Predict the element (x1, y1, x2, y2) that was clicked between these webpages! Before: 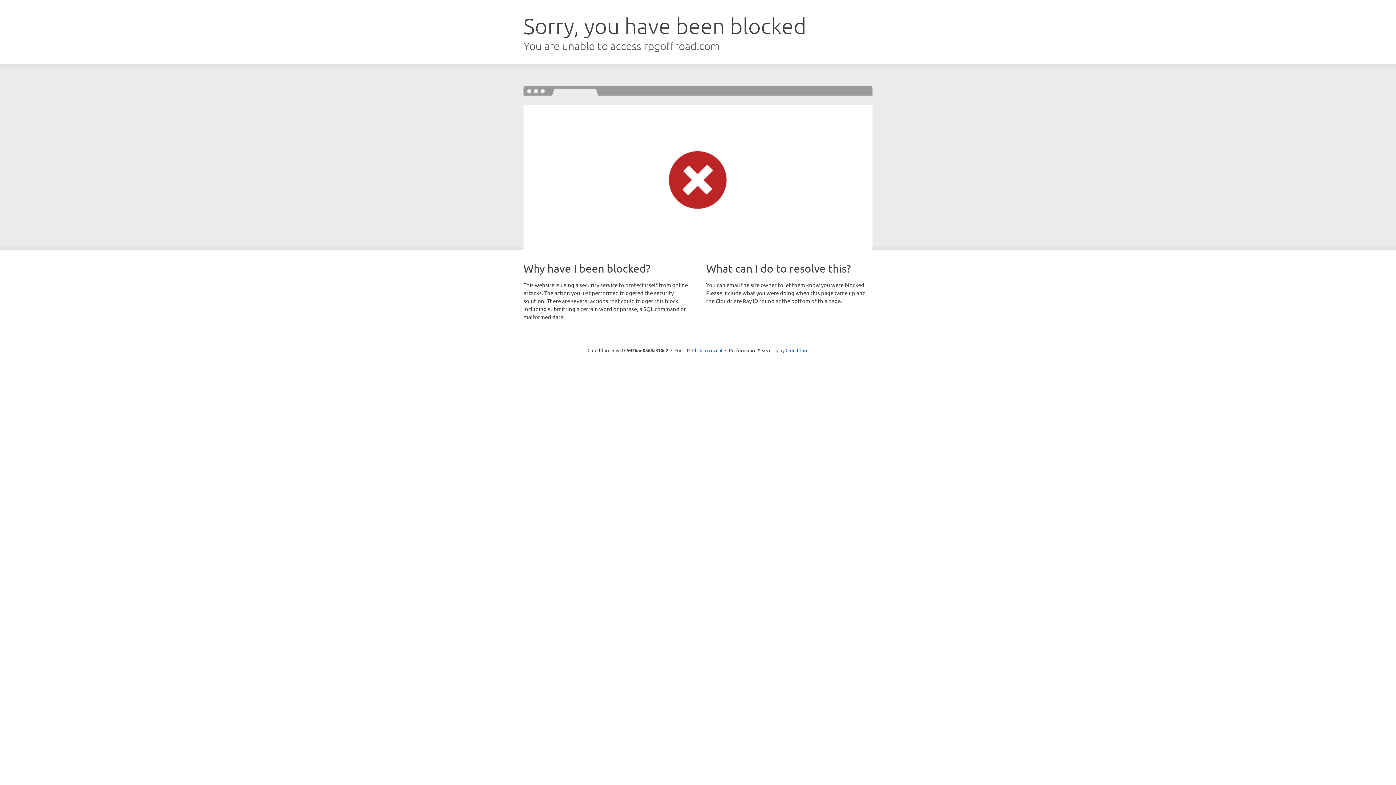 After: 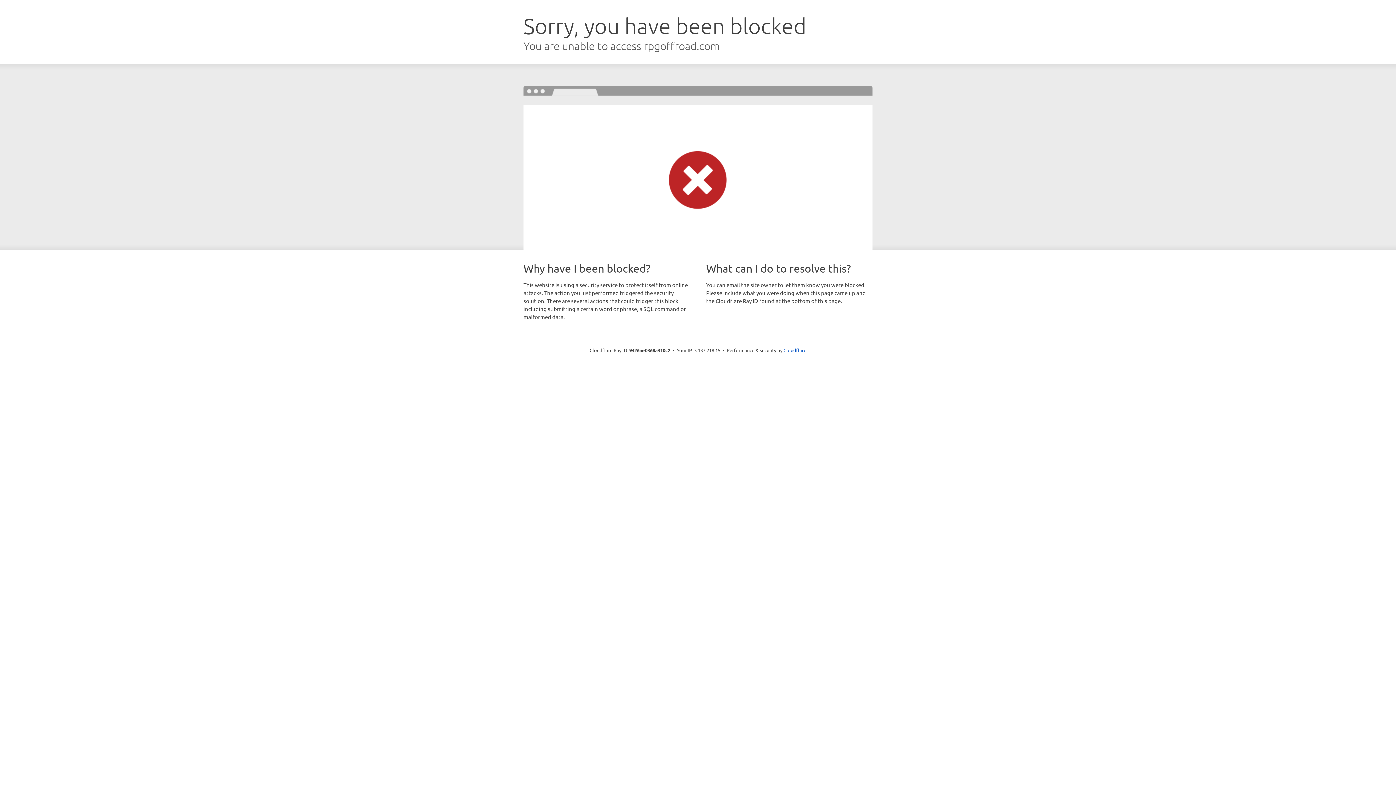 Action: label: Click to reveal bbox: (692, 346, 722, 353)